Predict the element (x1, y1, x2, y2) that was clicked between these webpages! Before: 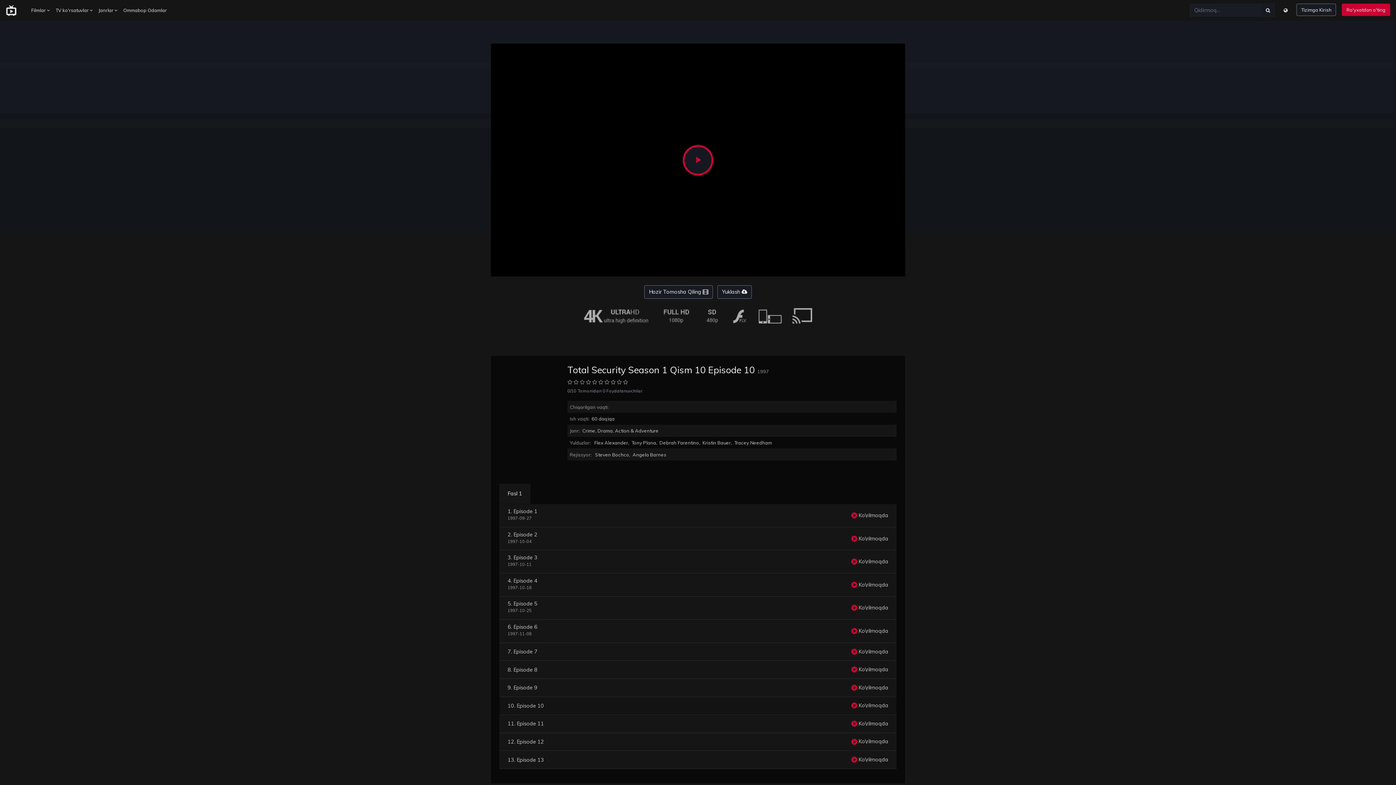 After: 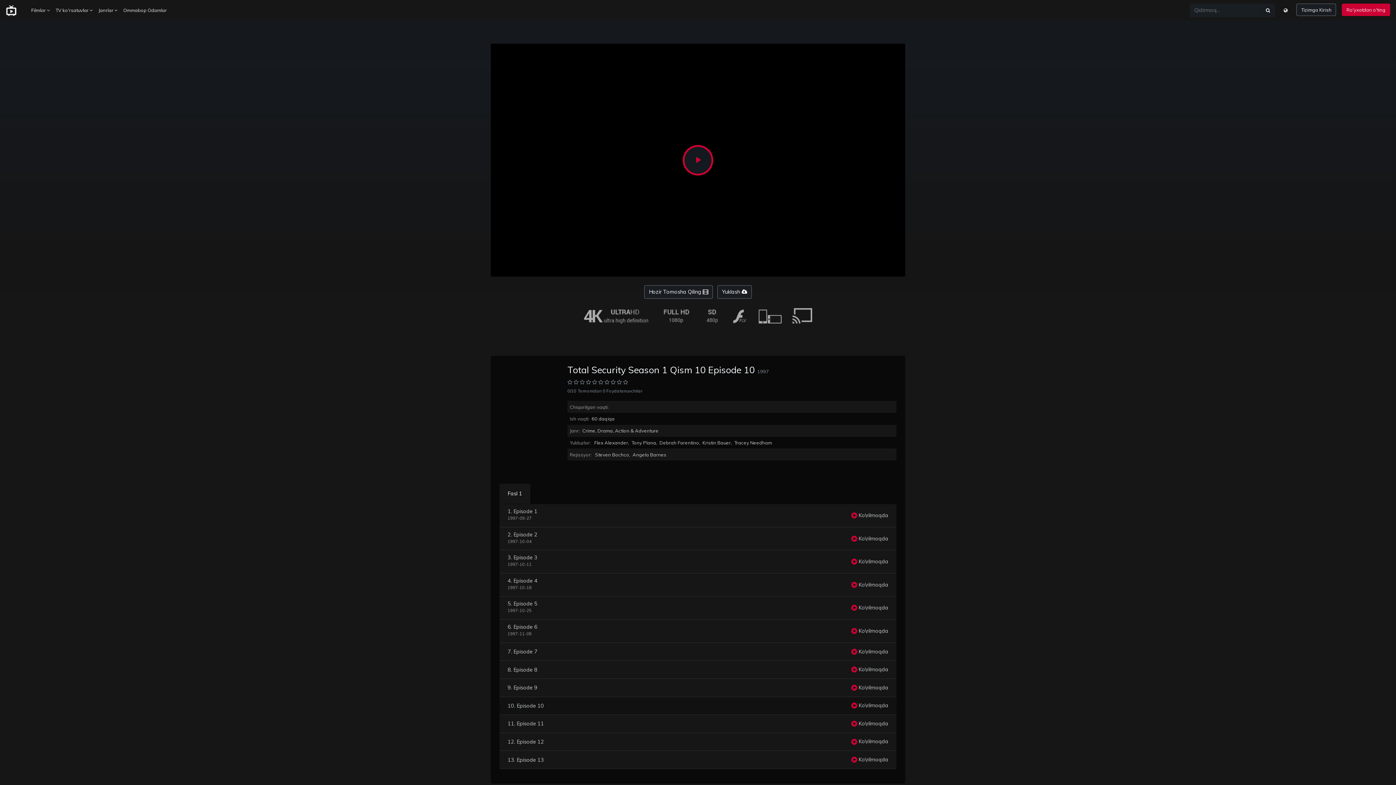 Action: label: Fasl 1 bbox: (499, 484, 530, 504)